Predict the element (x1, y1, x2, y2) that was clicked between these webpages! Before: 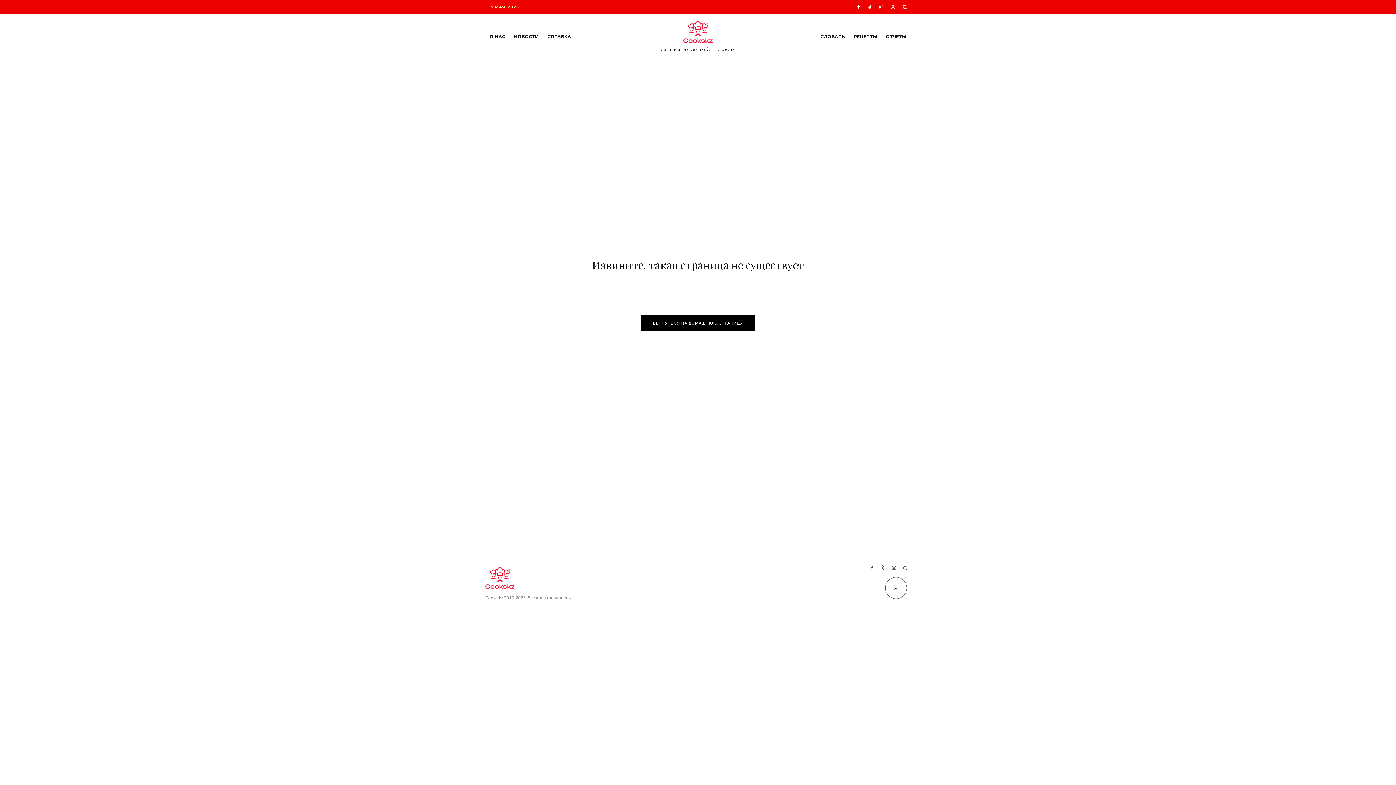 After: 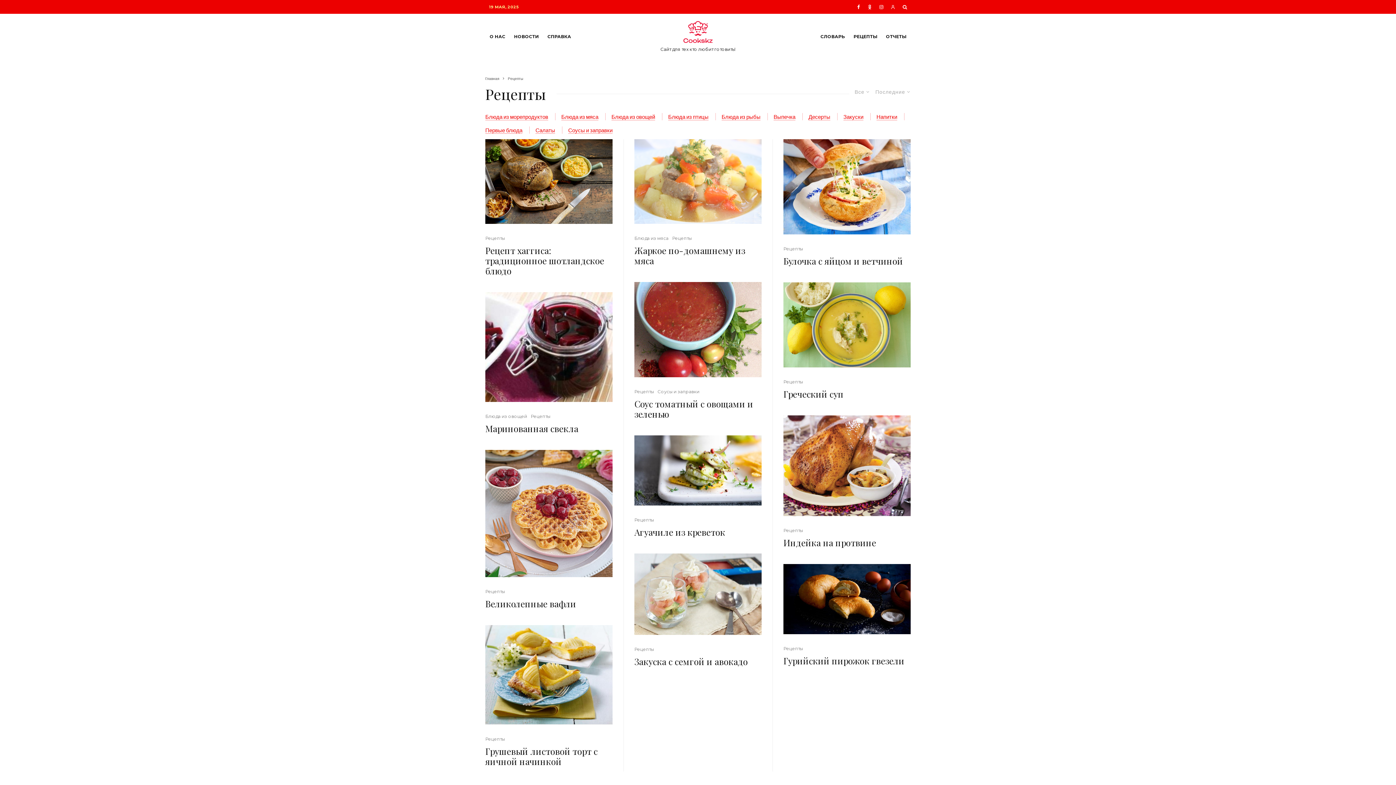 Action: label: РЕЦЕПТЫ bbox: (849, 13, 881, 59)